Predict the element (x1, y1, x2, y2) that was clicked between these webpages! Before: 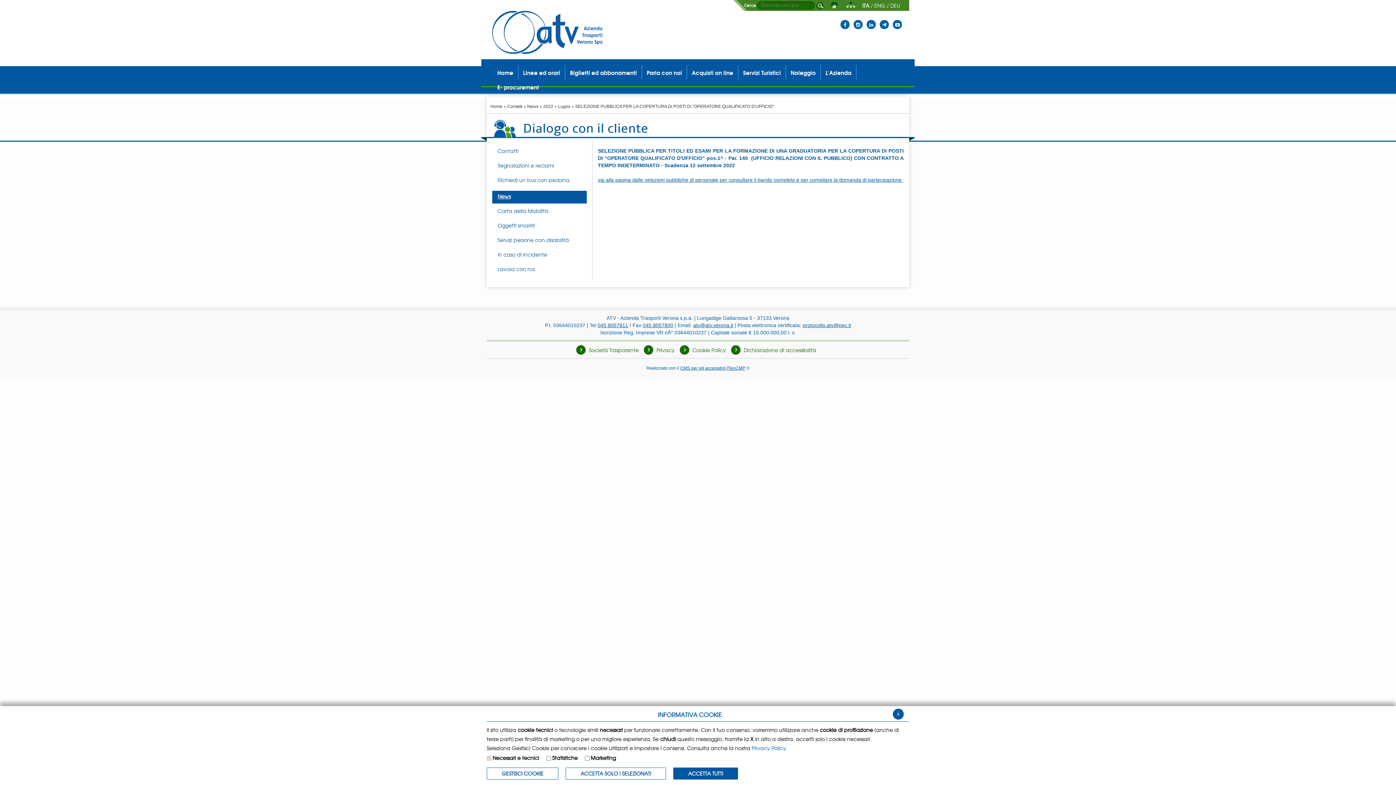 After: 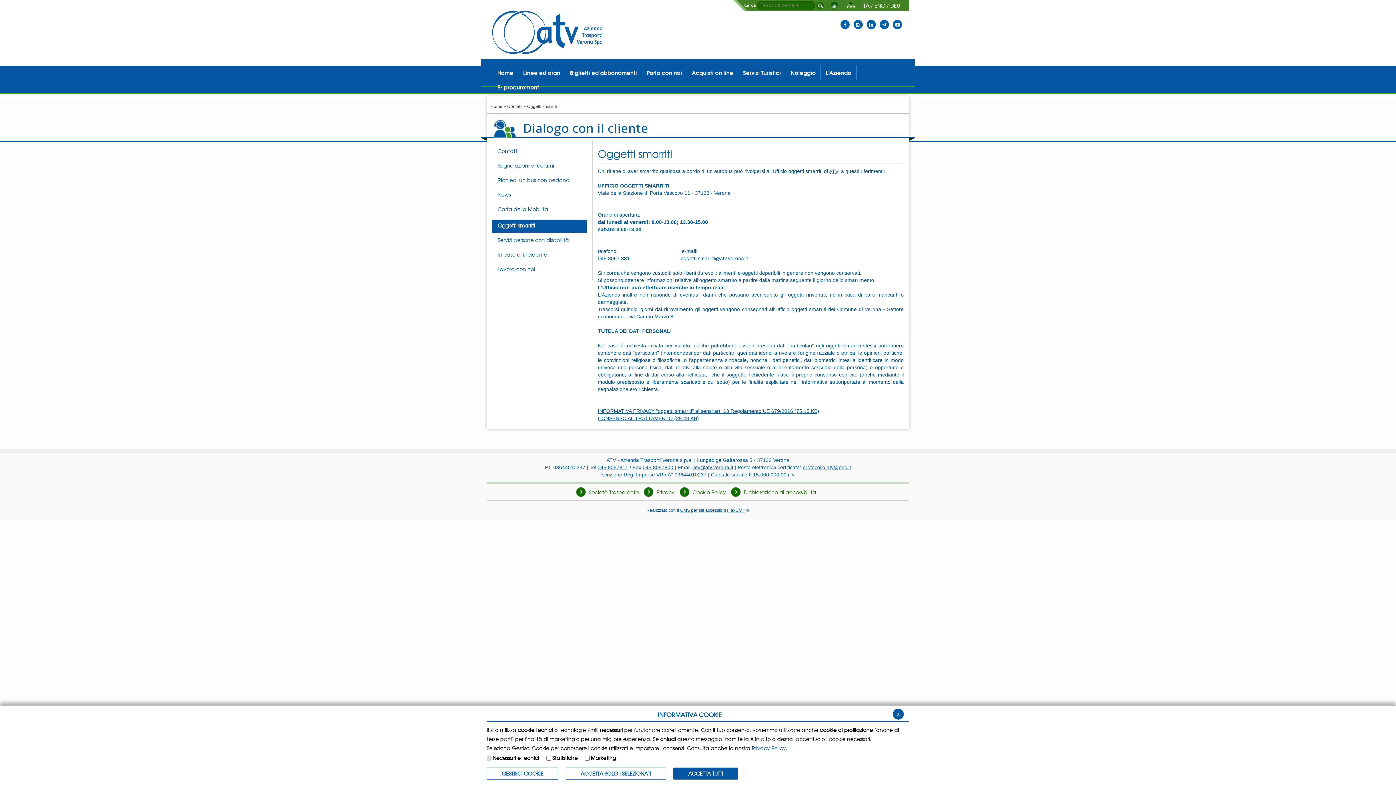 Action: bbox: (492, 221, 586, 232) label: Oggetti smarriti